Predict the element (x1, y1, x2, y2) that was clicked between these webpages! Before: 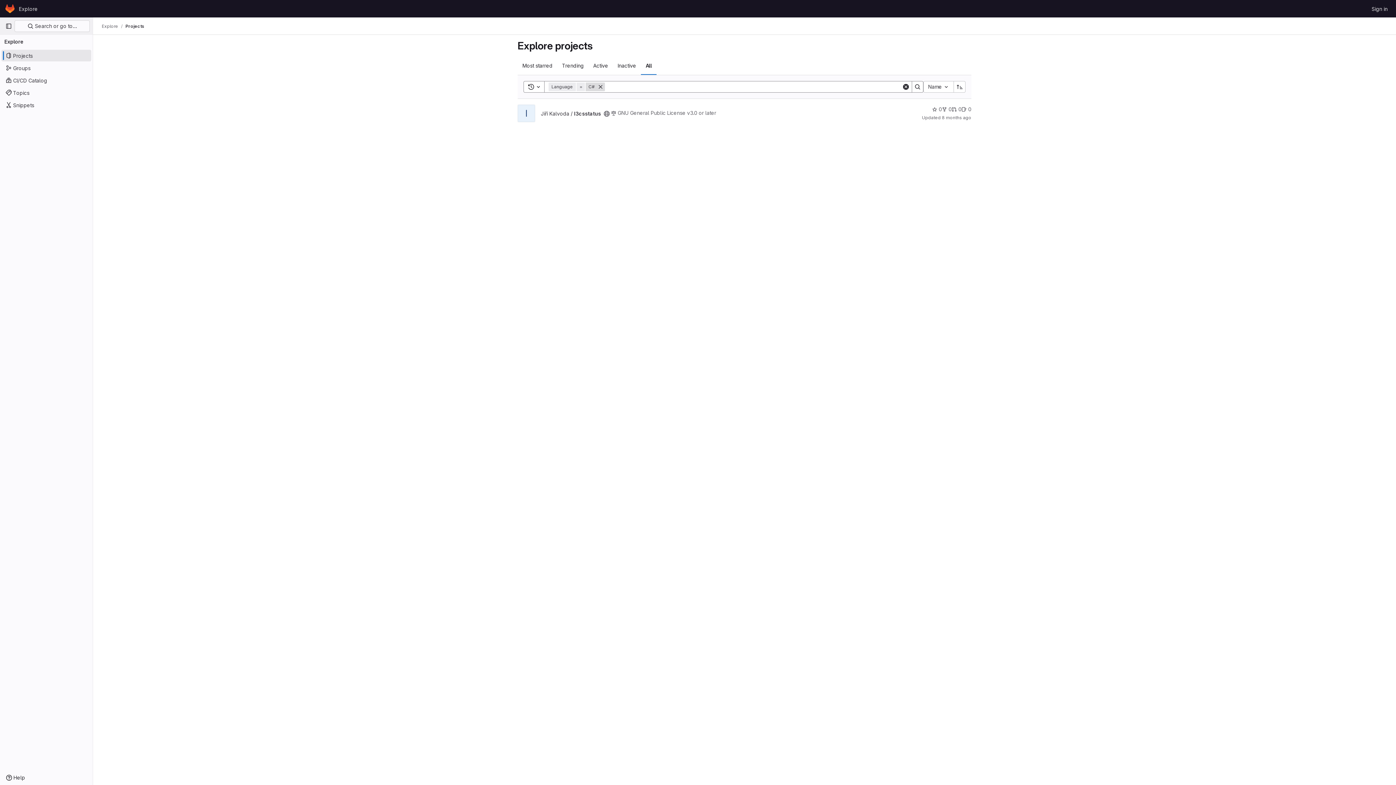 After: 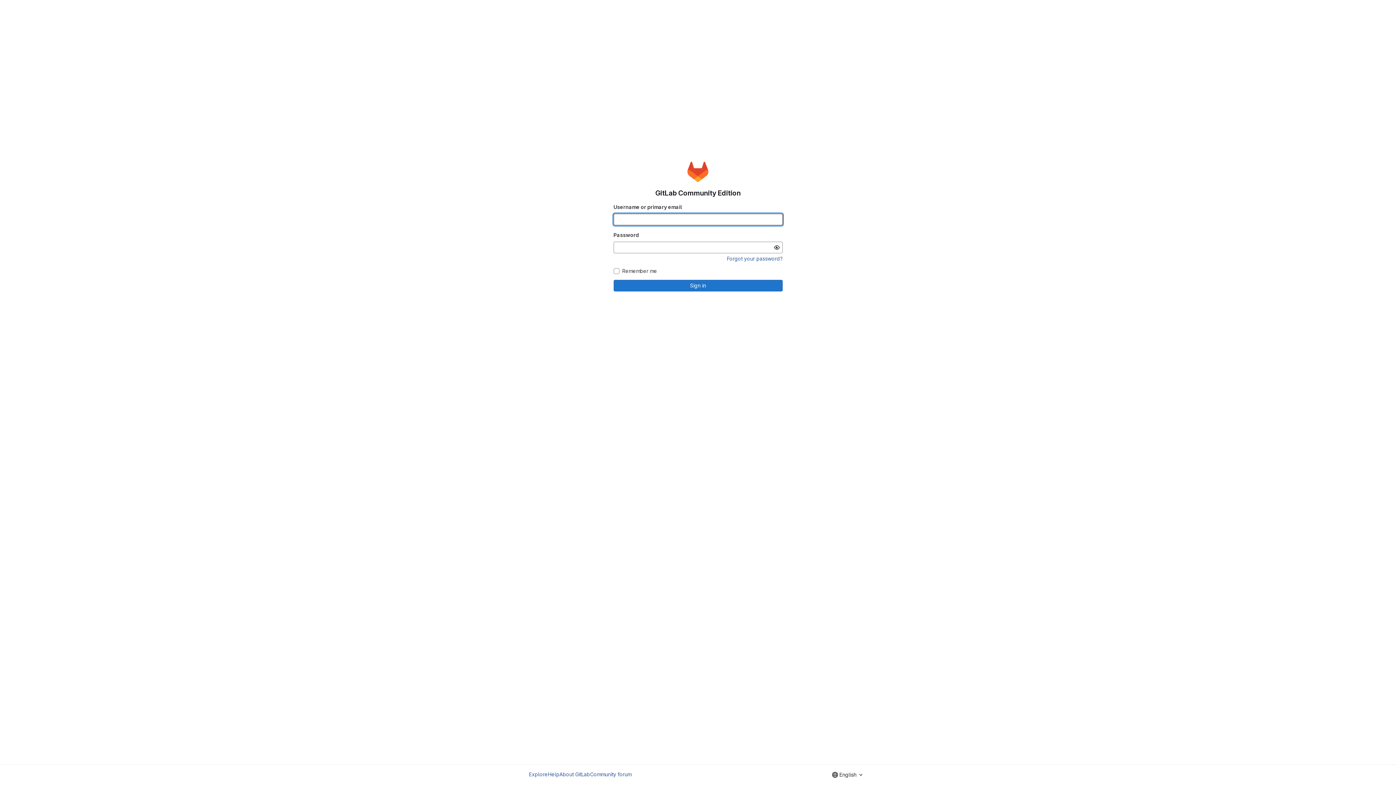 Action: bbox: (4, 2, 16, 14) label: Homepage